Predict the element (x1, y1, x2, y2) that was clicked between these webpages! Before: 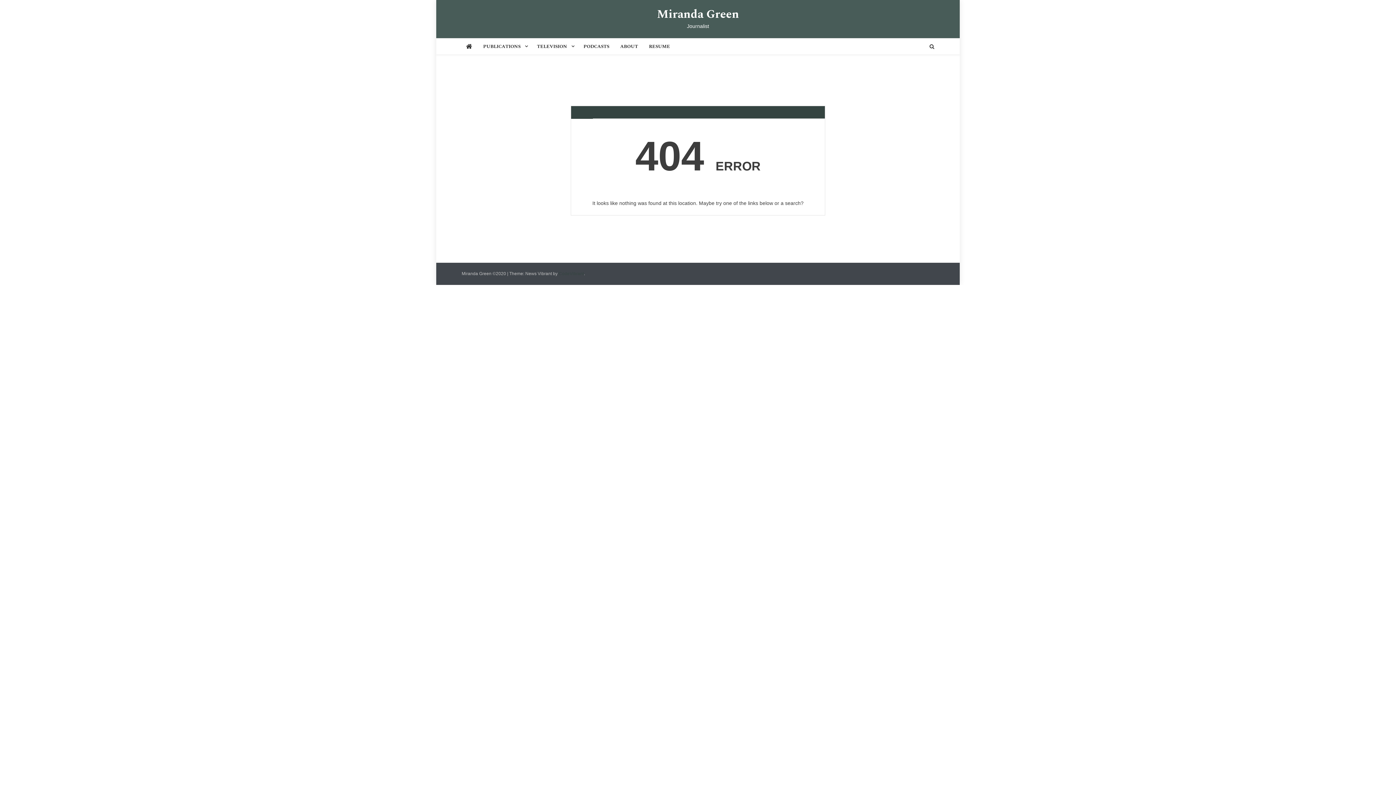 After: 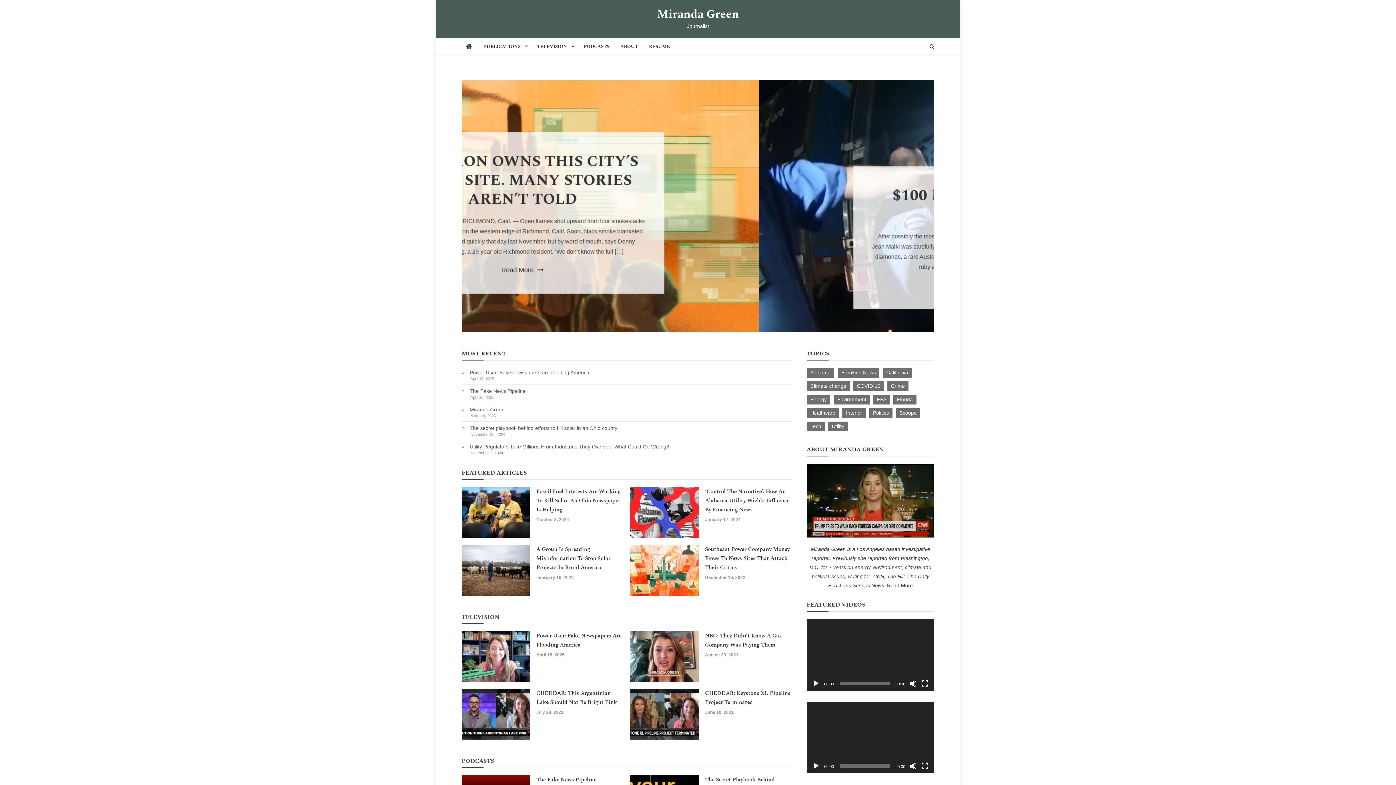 Action: bbox: (461, 38, 476, 54)